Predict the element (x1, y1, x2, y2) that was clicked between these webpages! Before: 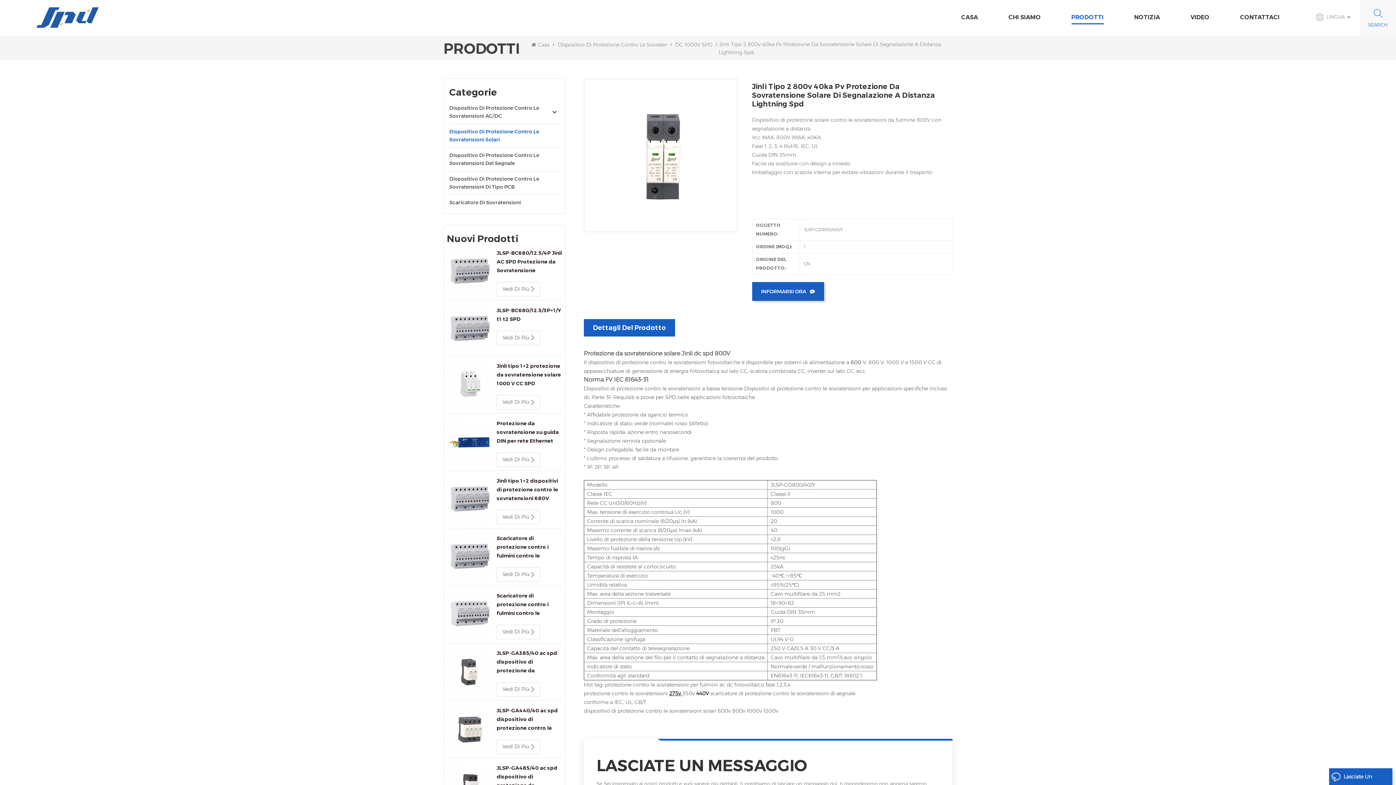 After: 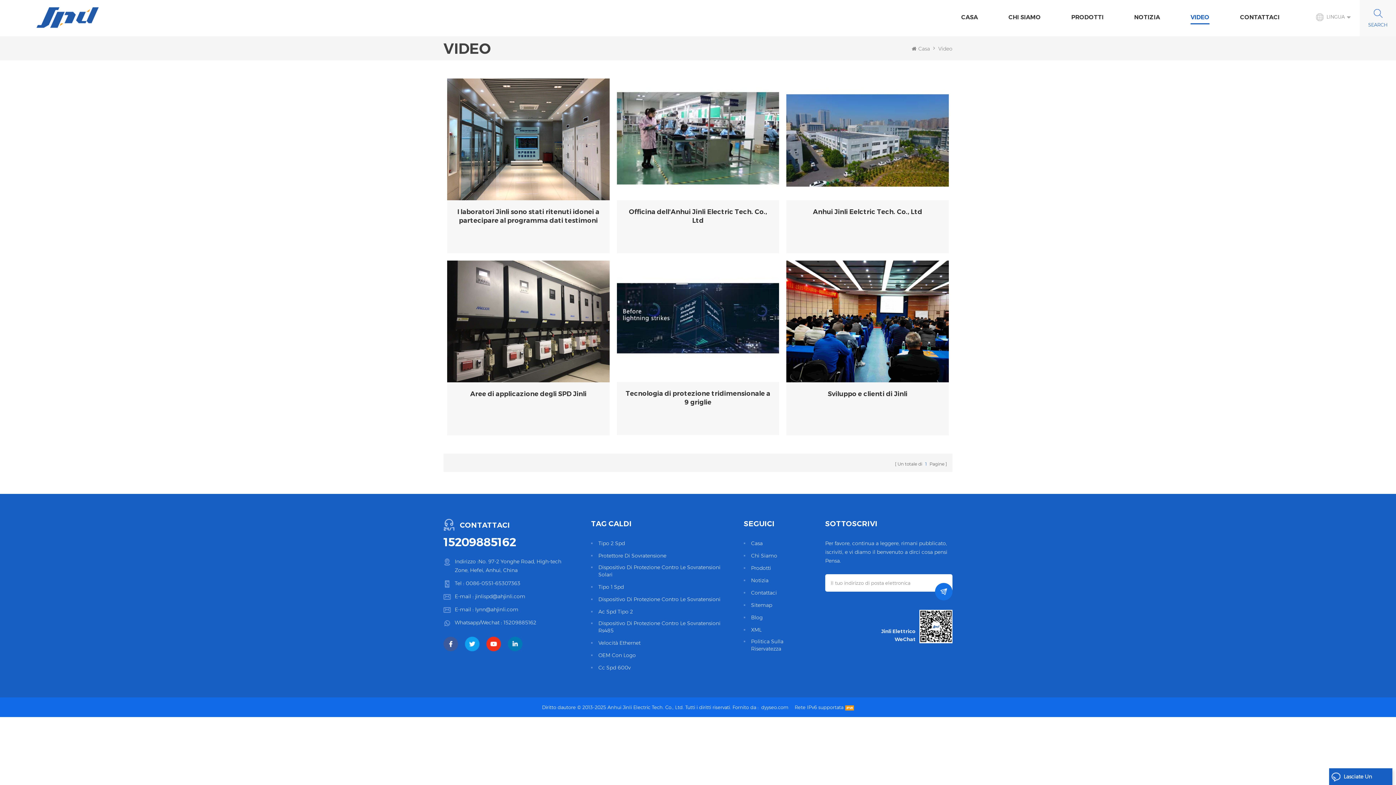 Action: bbox: (1190, 8, 1209, 26) label: VIDEO